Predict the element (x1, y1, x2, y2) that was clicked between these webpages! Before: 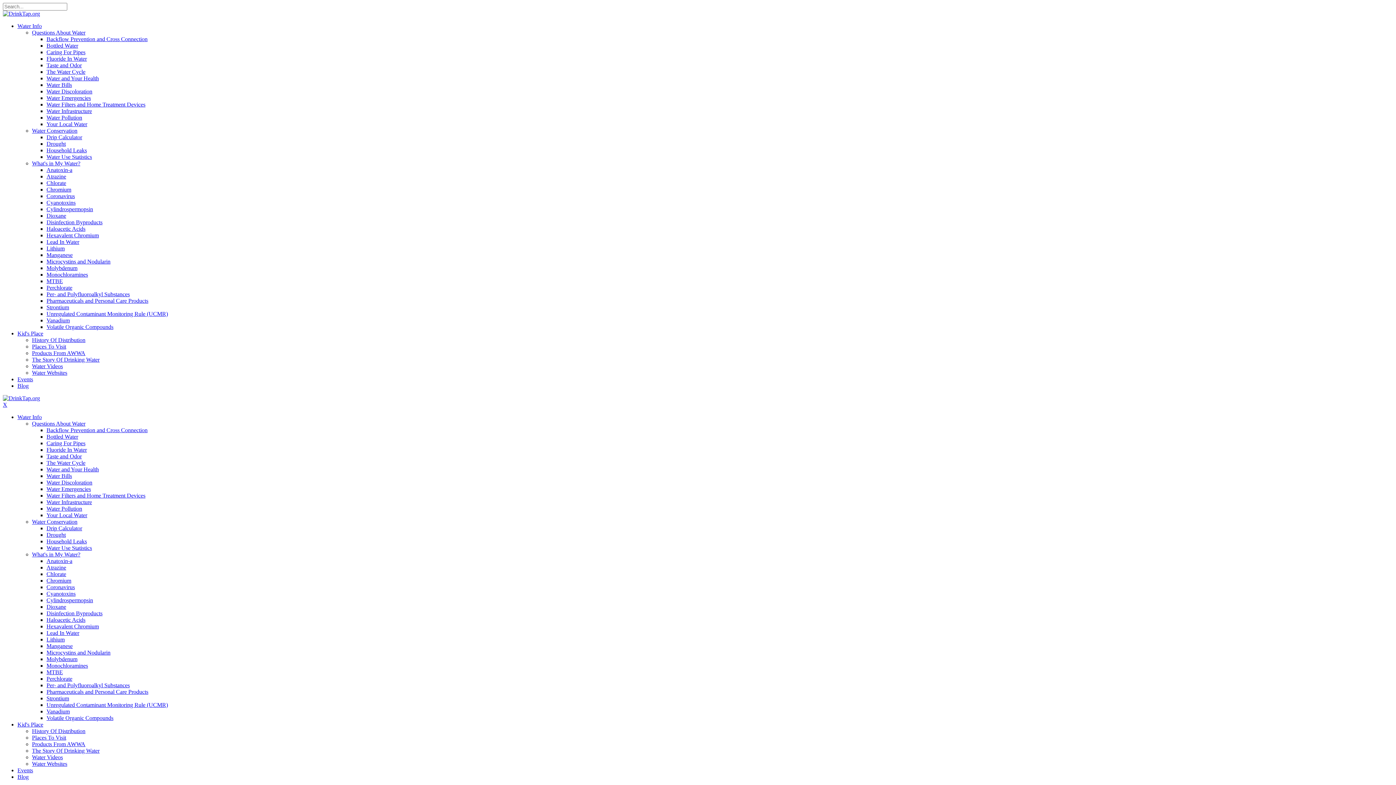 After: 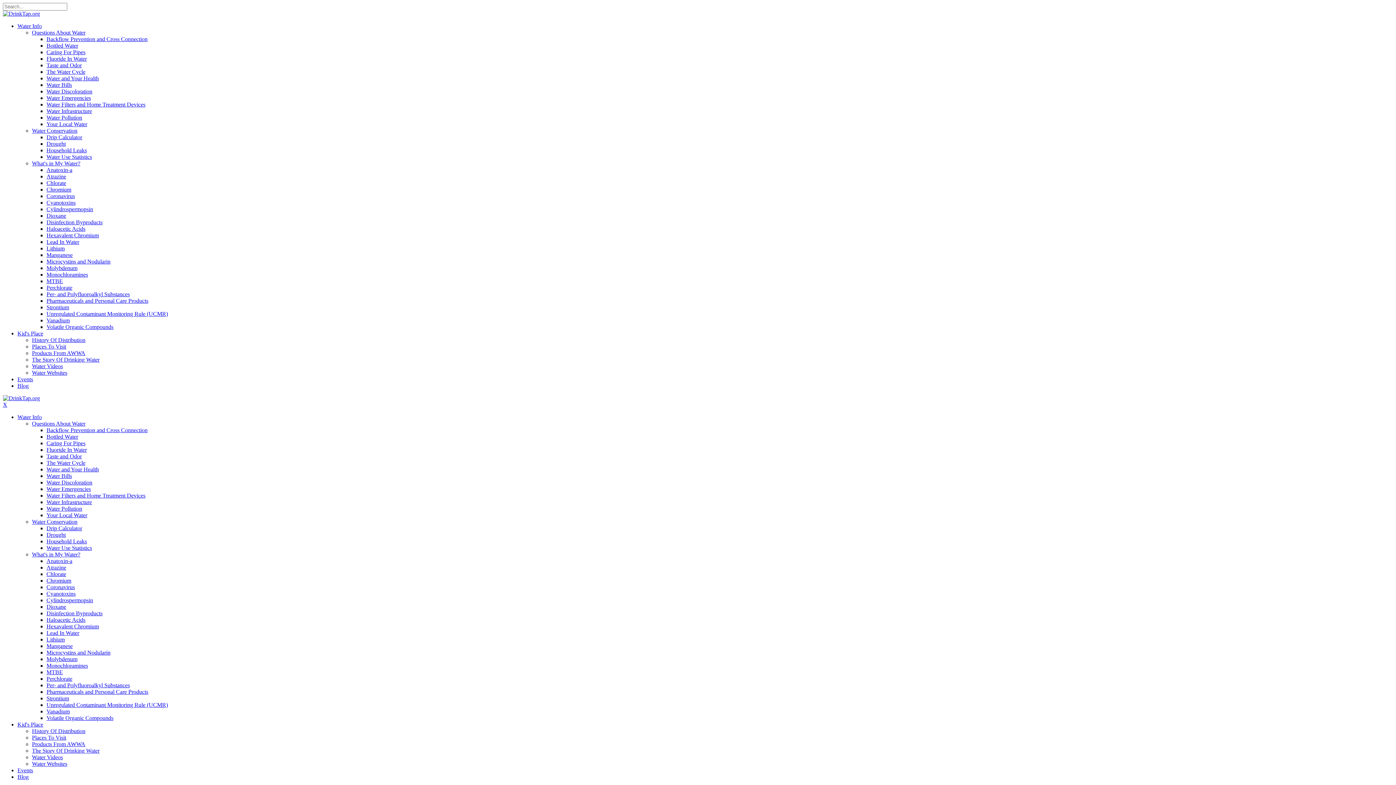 Action: label: Lithium bbox: (46, 245, 64, 251)